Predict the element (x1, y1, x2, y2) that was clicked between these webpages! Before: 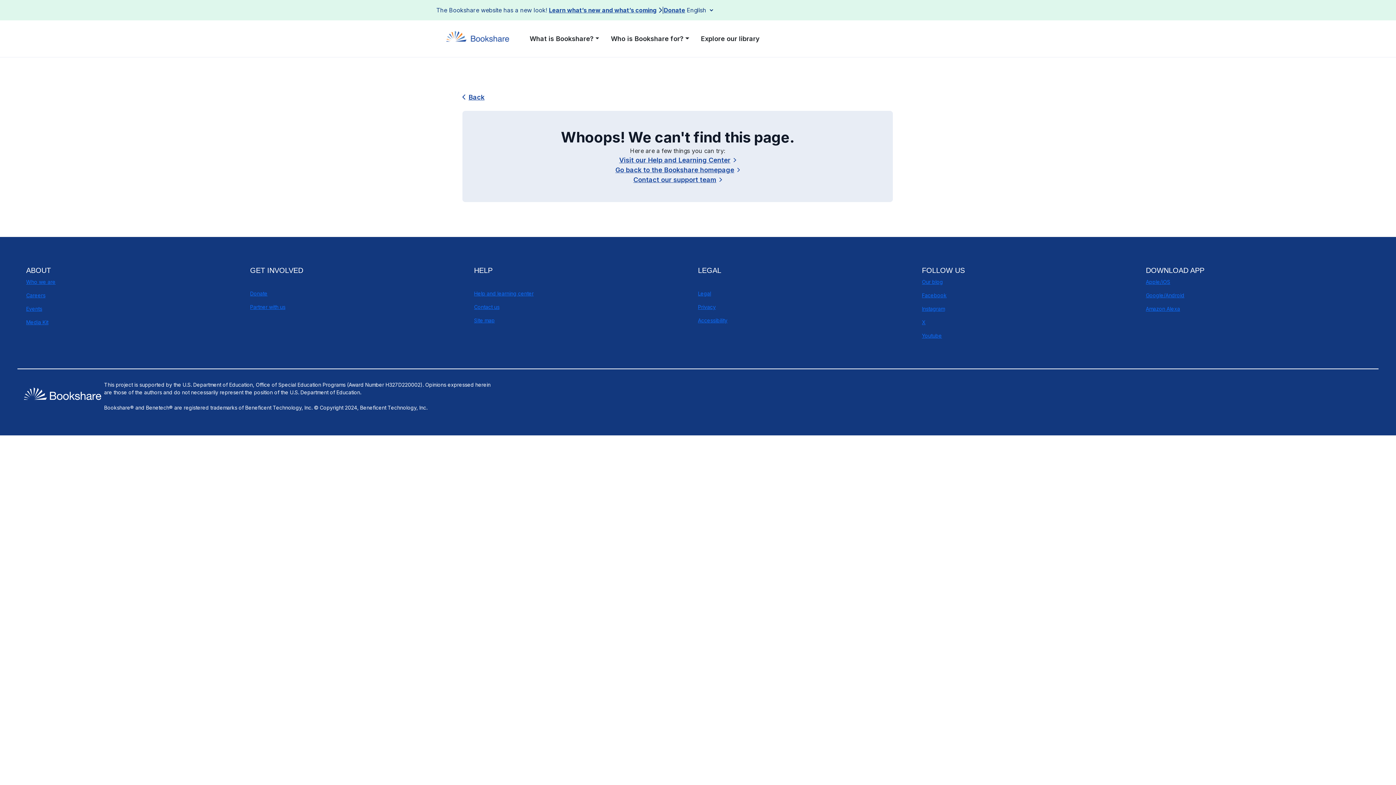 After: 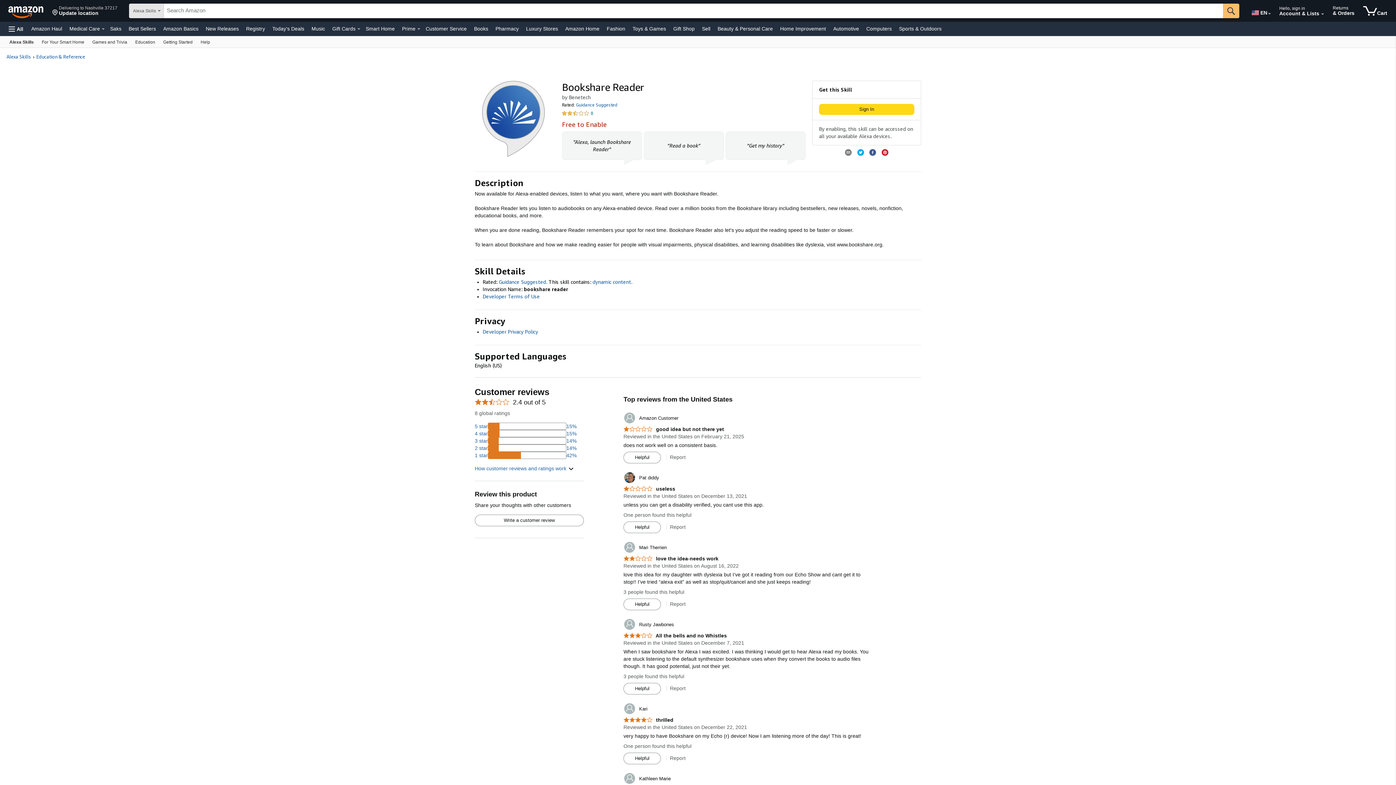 Action: bbox: (1146, 305, 1180, 312) label: Amazon Alexa